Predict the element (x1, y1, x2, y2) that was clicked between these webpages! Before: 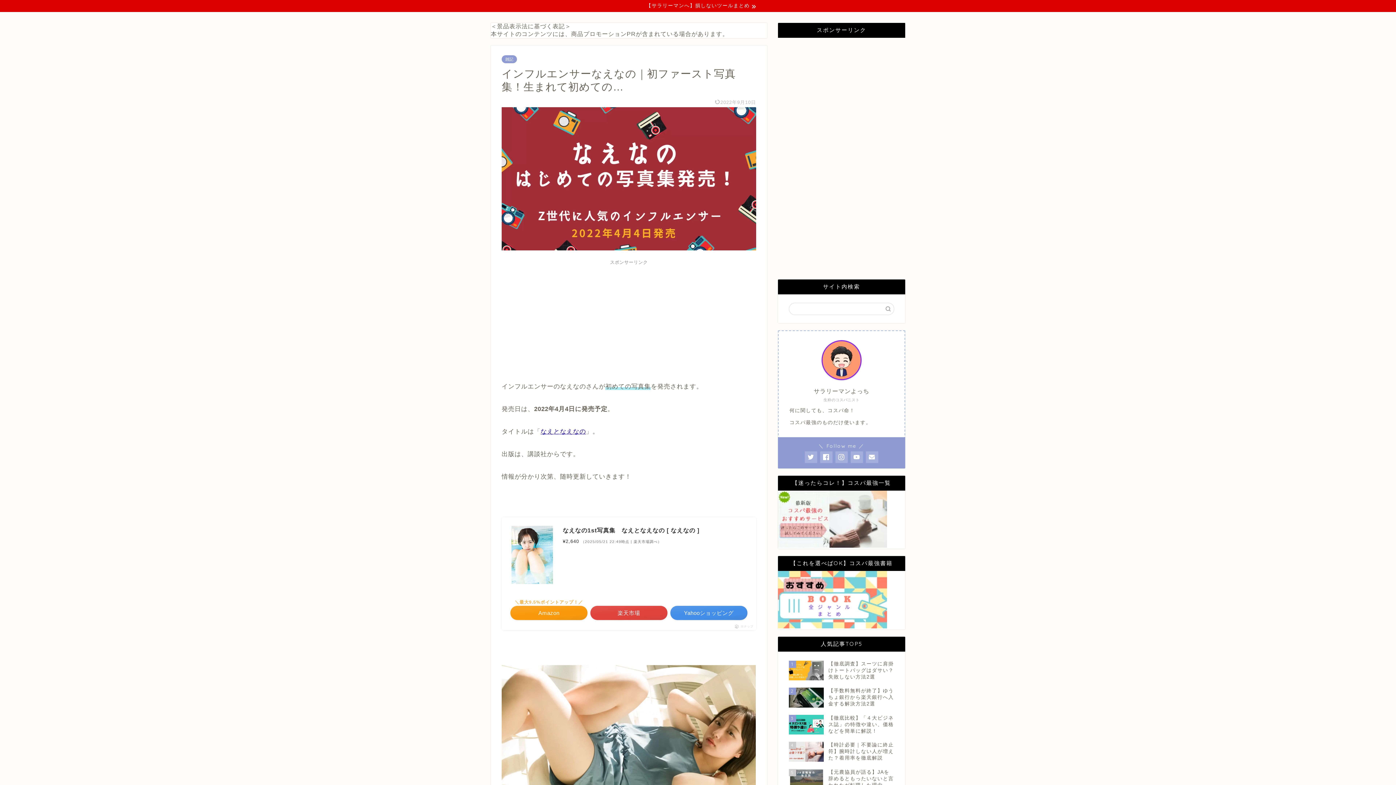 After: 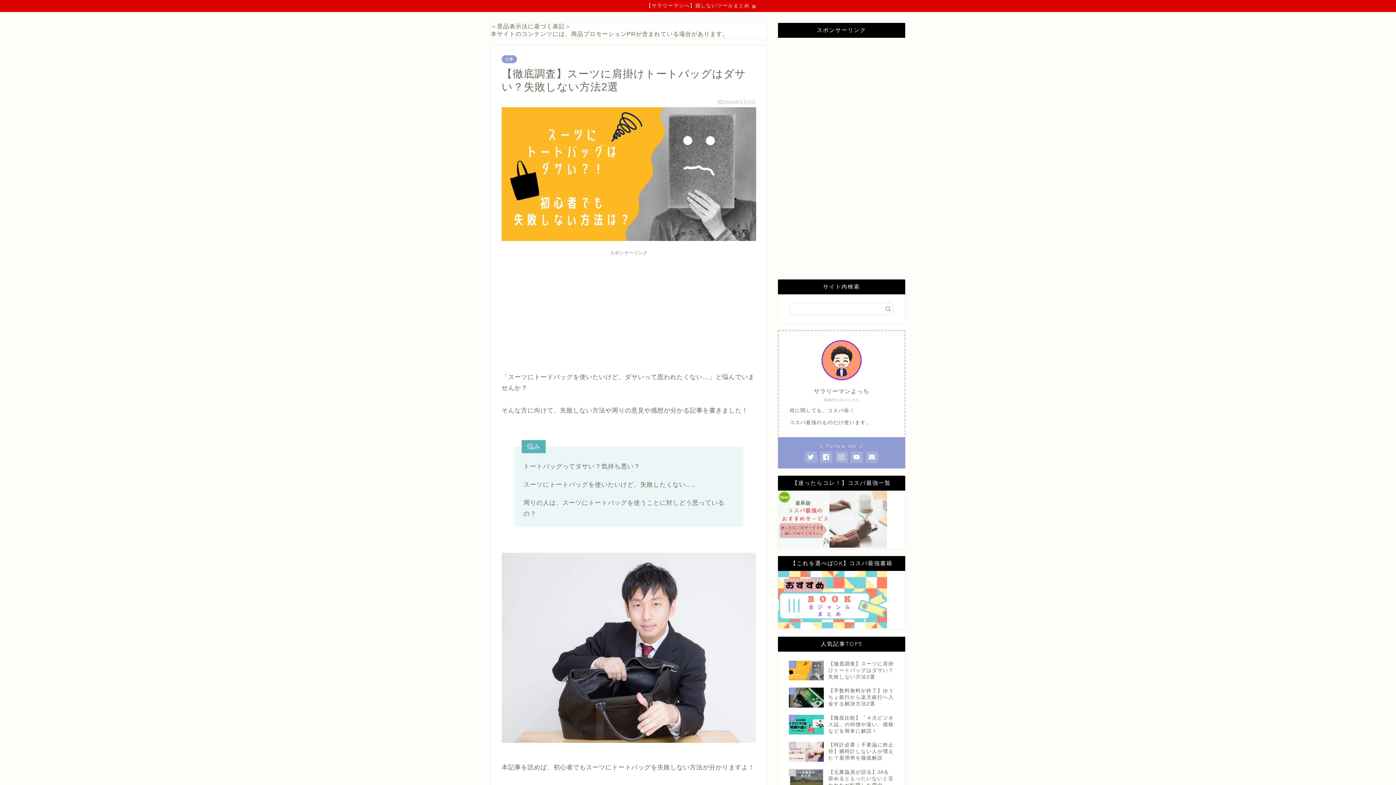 Action: bbox: (789, 657, 894, 684) label: 1
【徹底調査】スーツに肩掛けトートバッグはダサい？失敗しない方法2選